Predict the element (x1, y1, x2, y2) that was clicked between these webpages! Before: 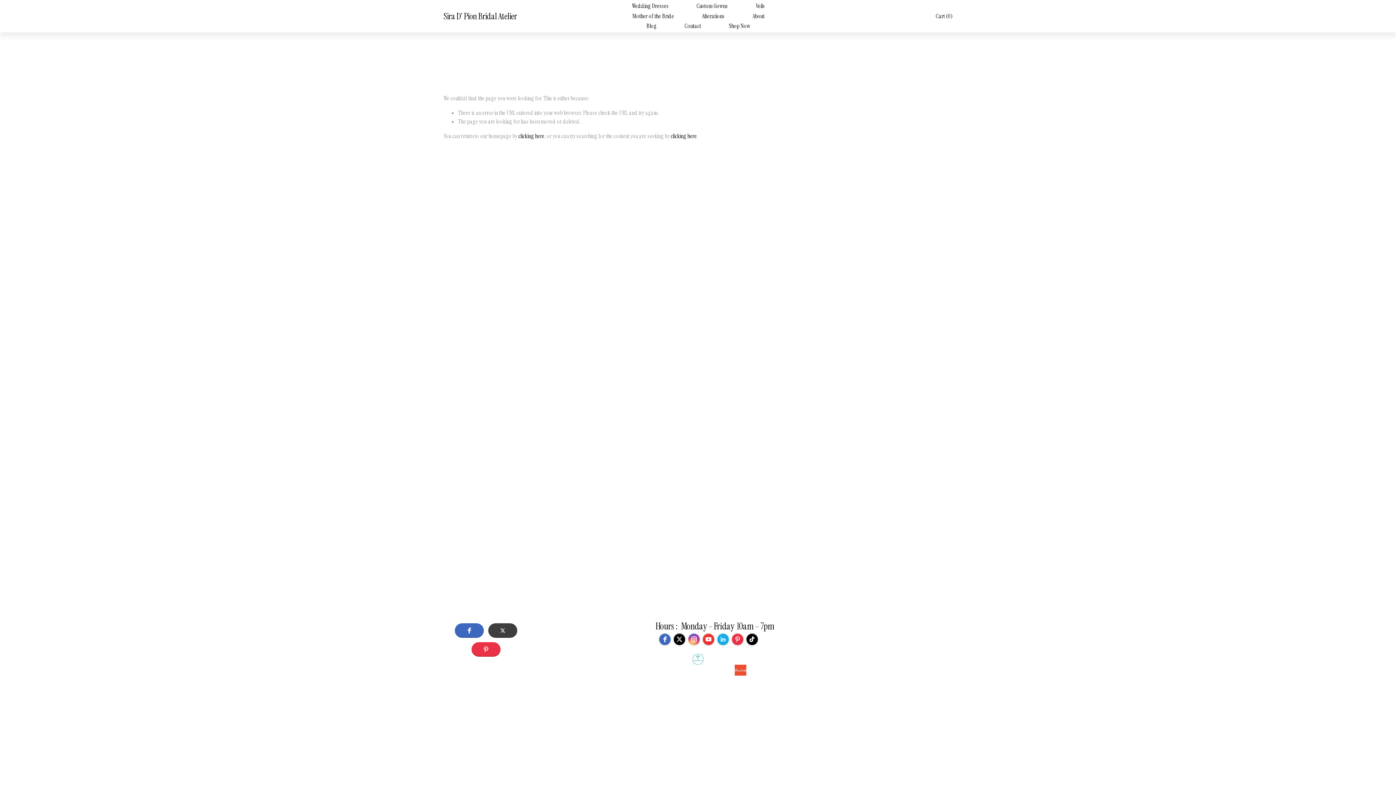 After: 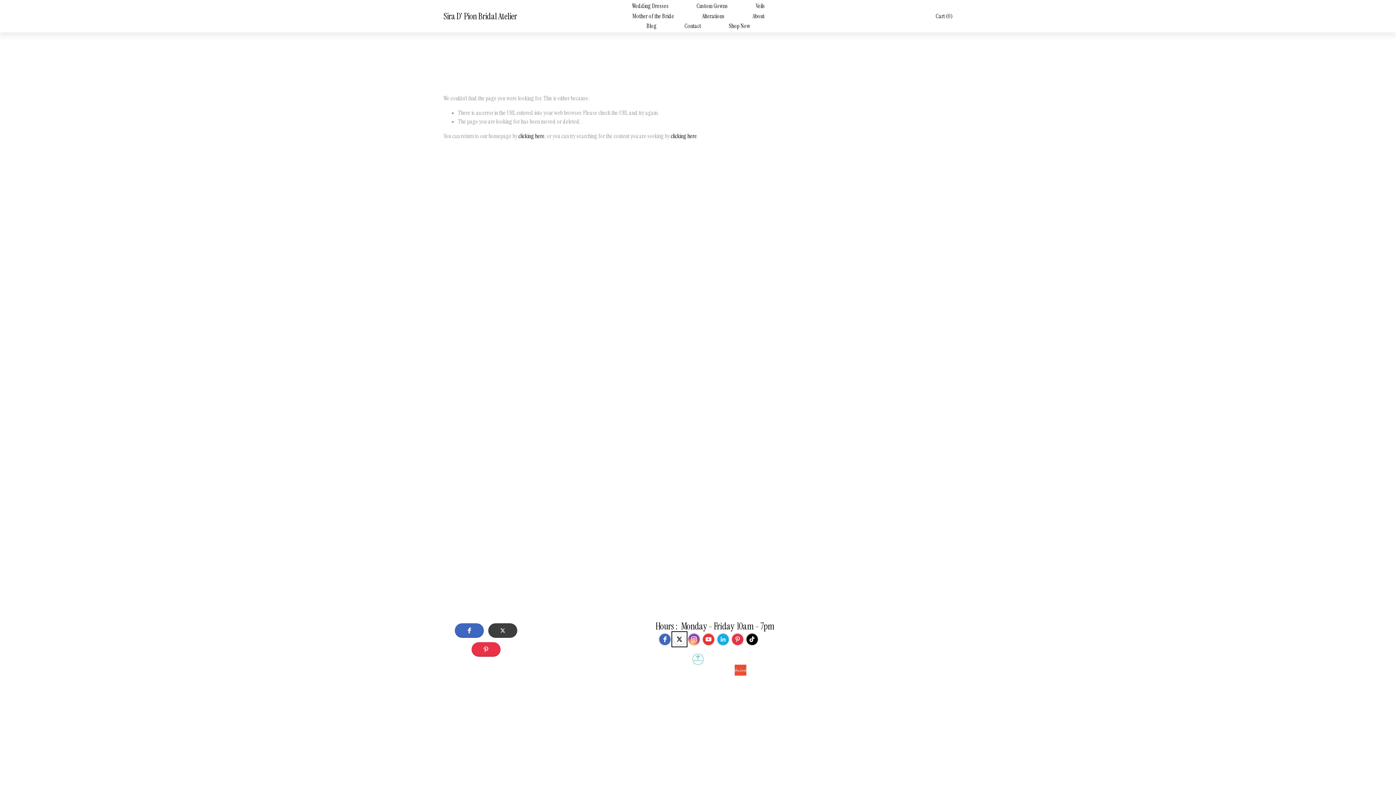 Action: label: twitter bbox: (673, 633, 685, 645)